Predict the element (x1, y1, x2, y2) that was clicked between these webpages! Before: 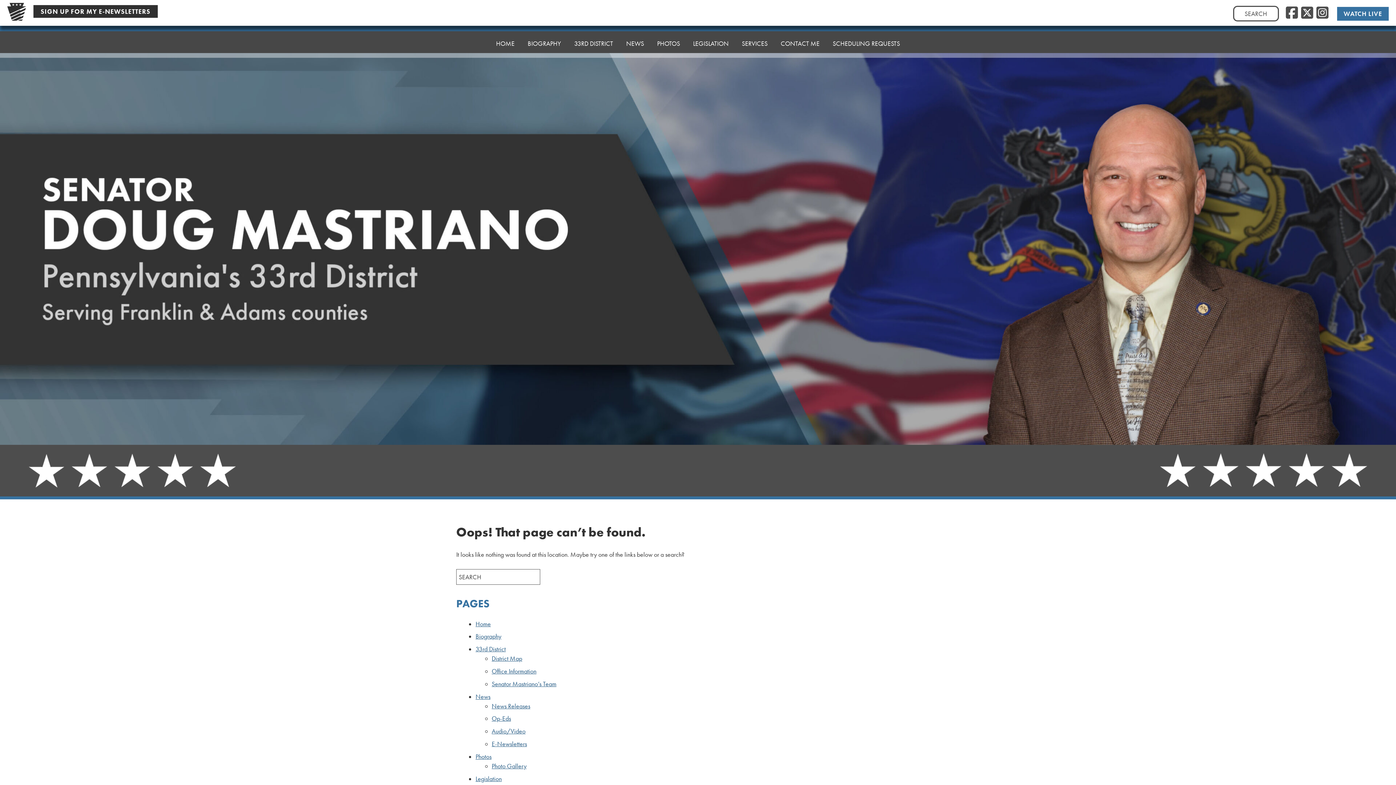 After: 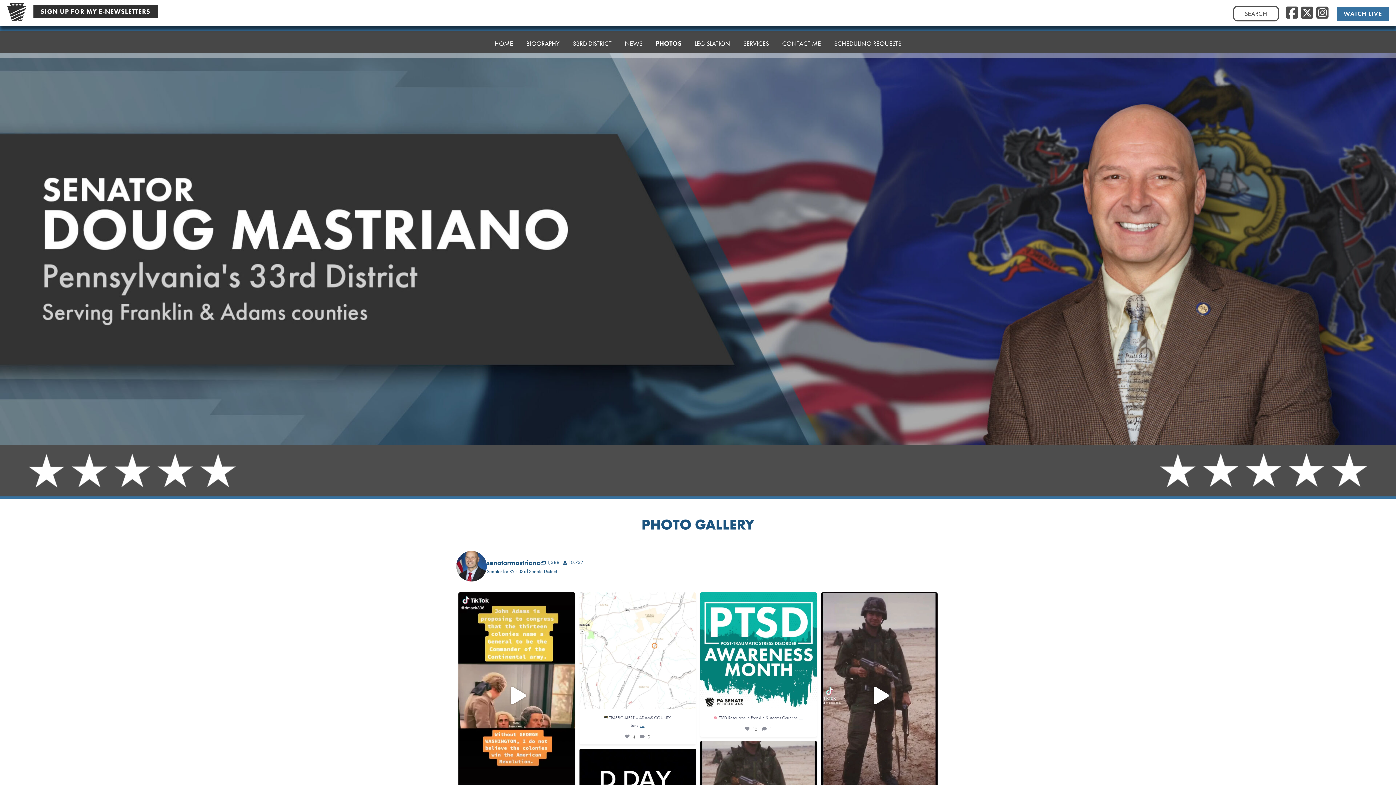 Action: label: Photo Gallery bbox: (491, 762, 526, 770)